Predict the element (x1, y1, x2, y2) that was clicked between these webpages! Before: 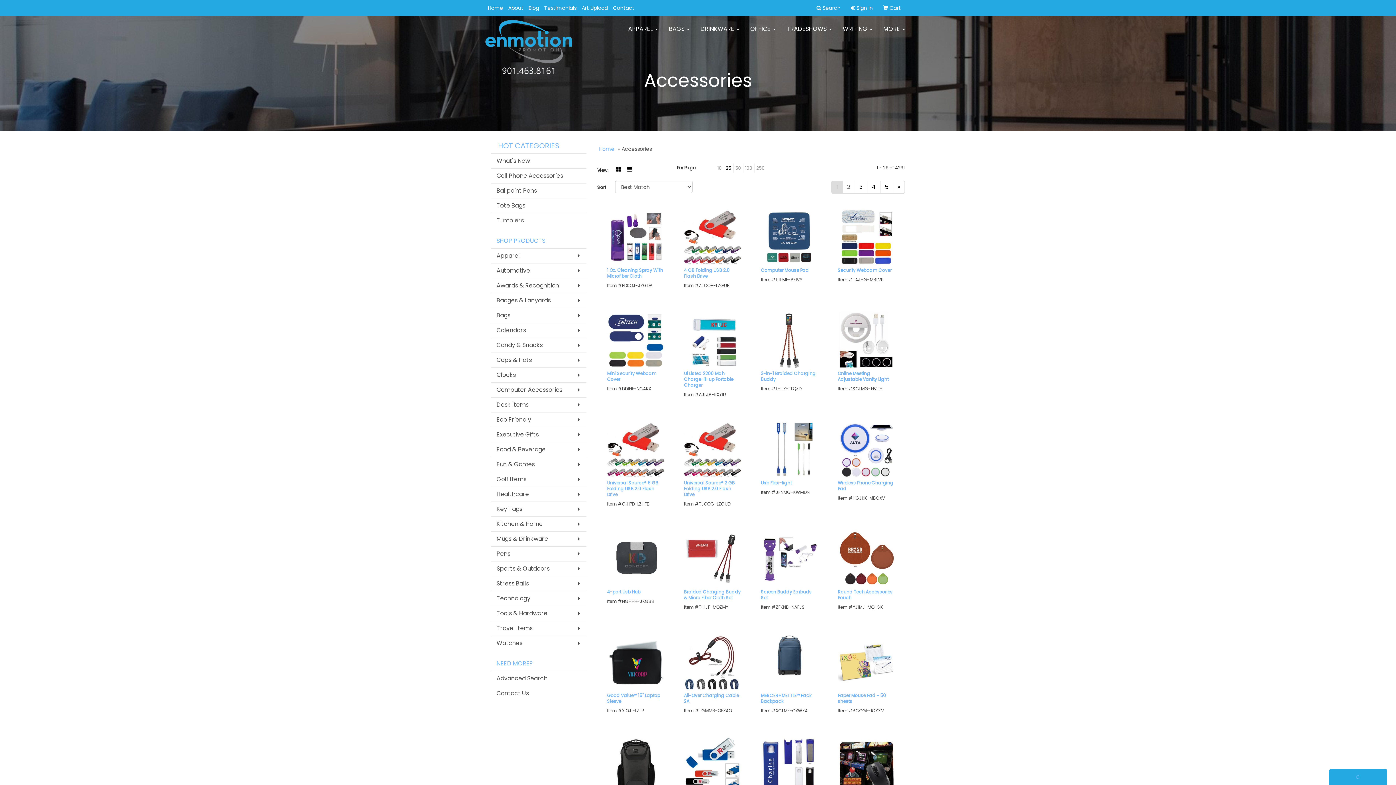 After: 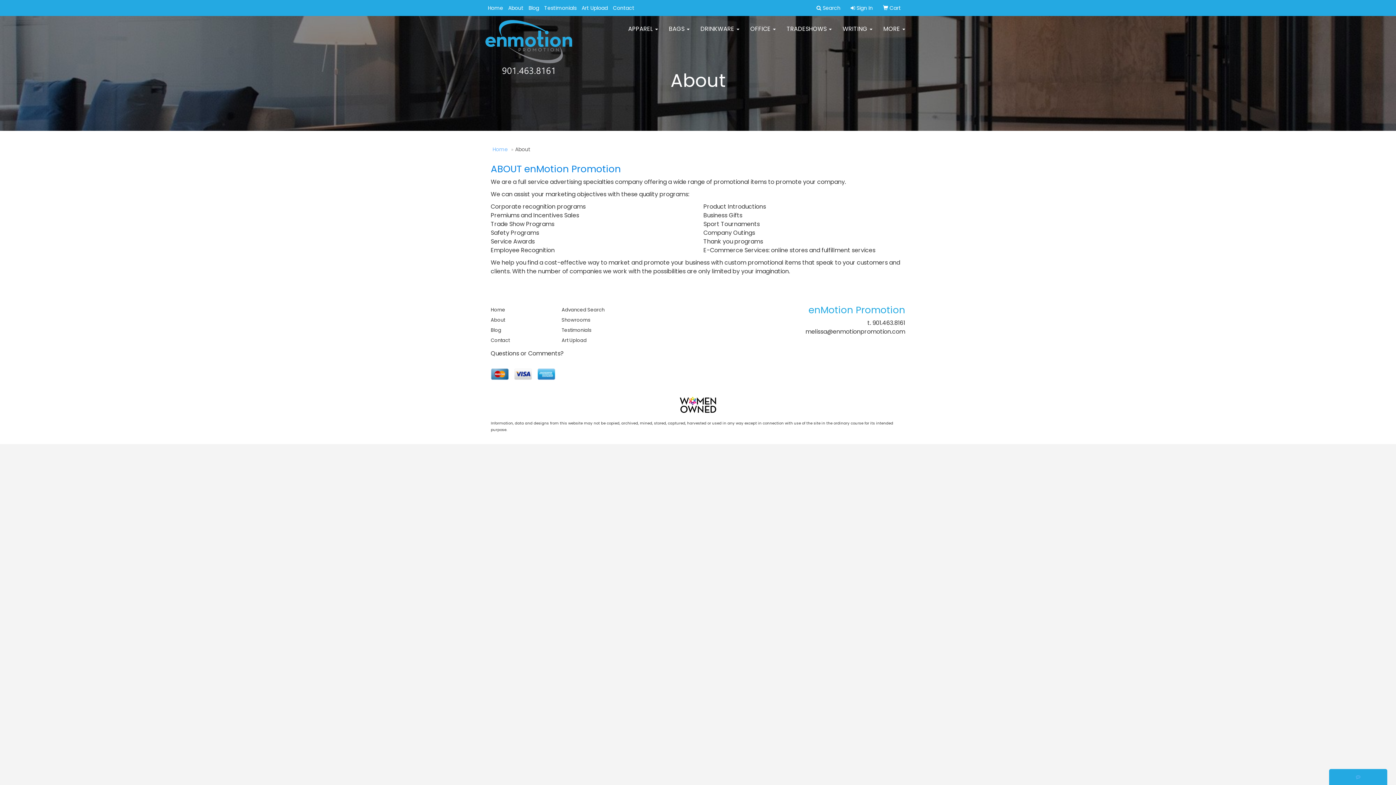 Action: label: About bbox: (505, 0, 526, 16)